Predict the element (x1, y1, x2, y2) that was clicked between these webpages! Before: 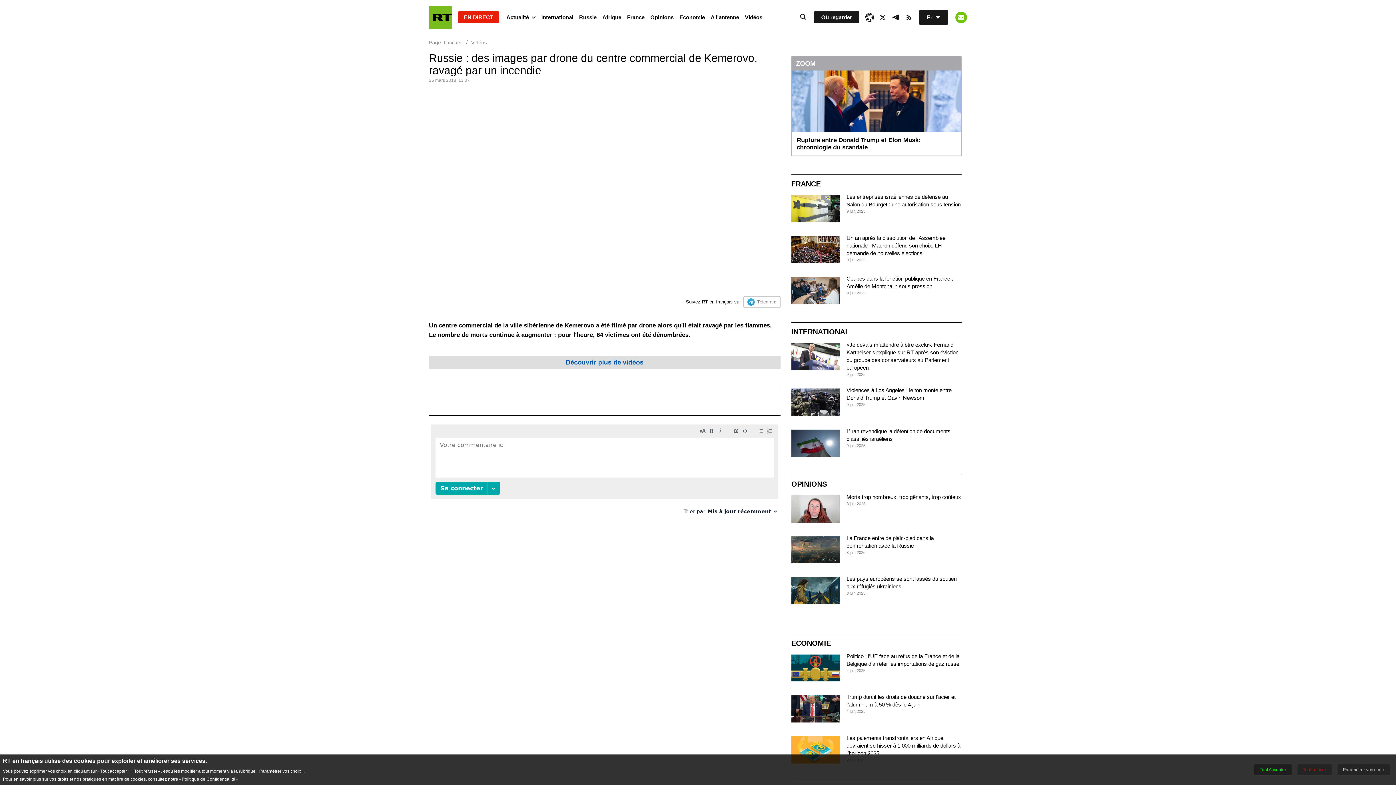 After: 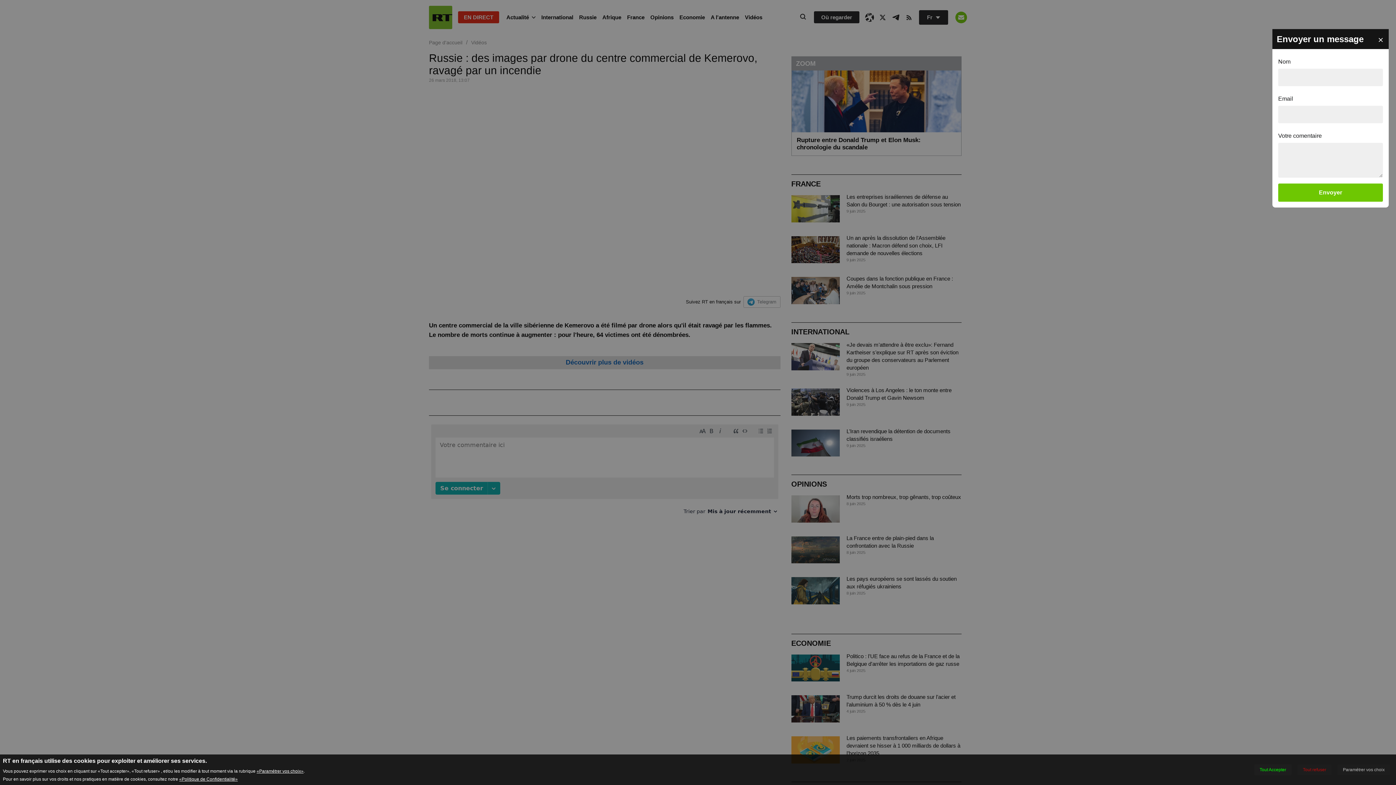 Action: label: Button bbox: (955, 11, 967, 23)